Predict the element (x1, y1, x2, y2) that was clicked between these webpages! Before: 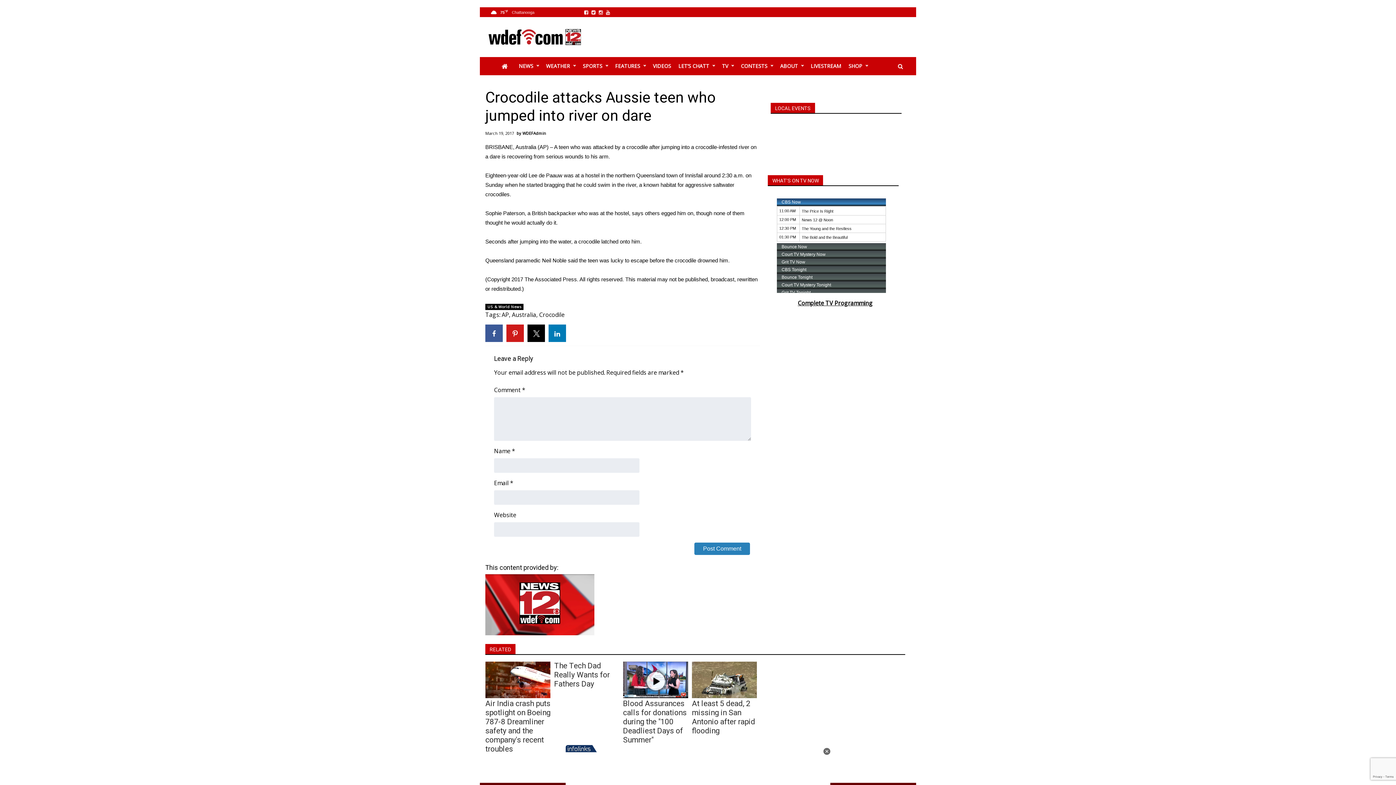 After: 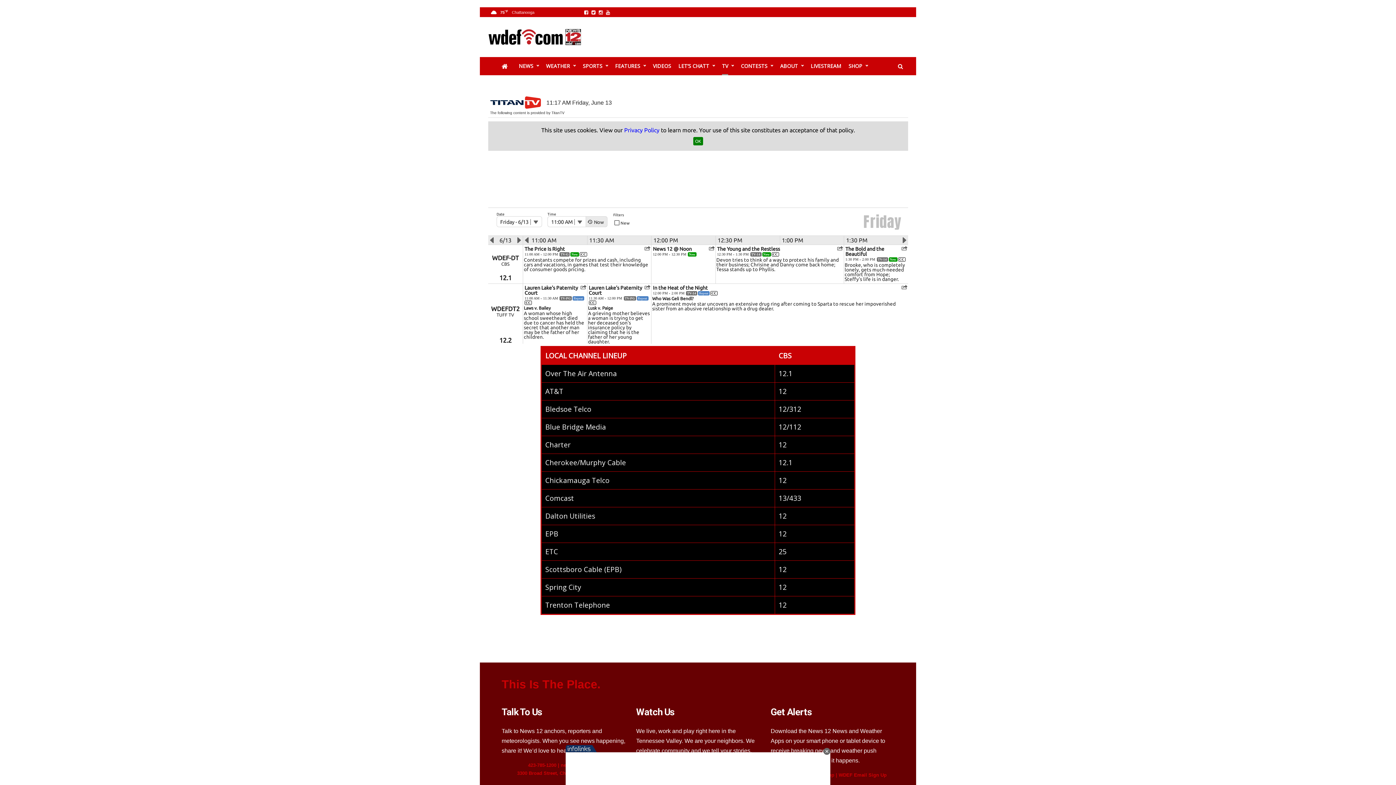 Action: bbox: (722, 57, 728, 75) label: TV